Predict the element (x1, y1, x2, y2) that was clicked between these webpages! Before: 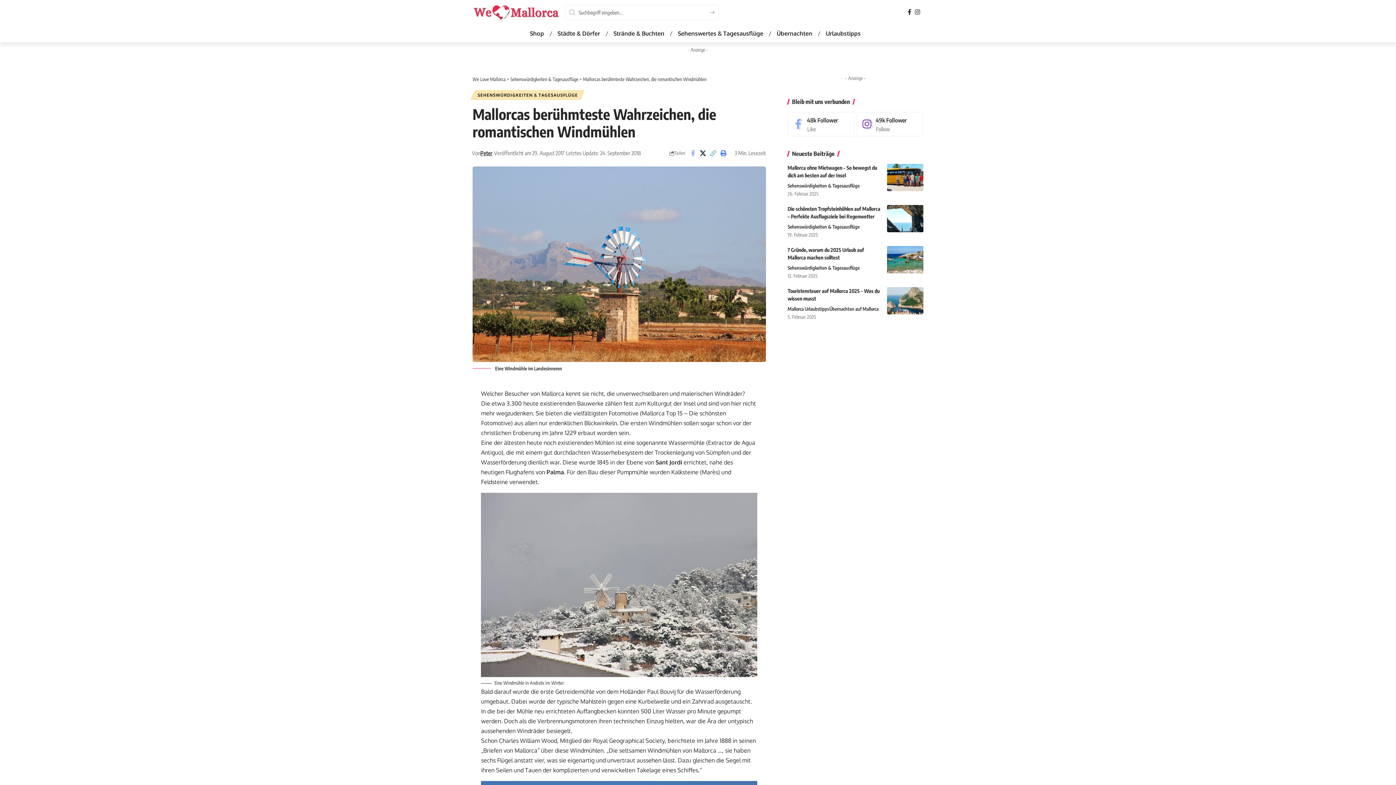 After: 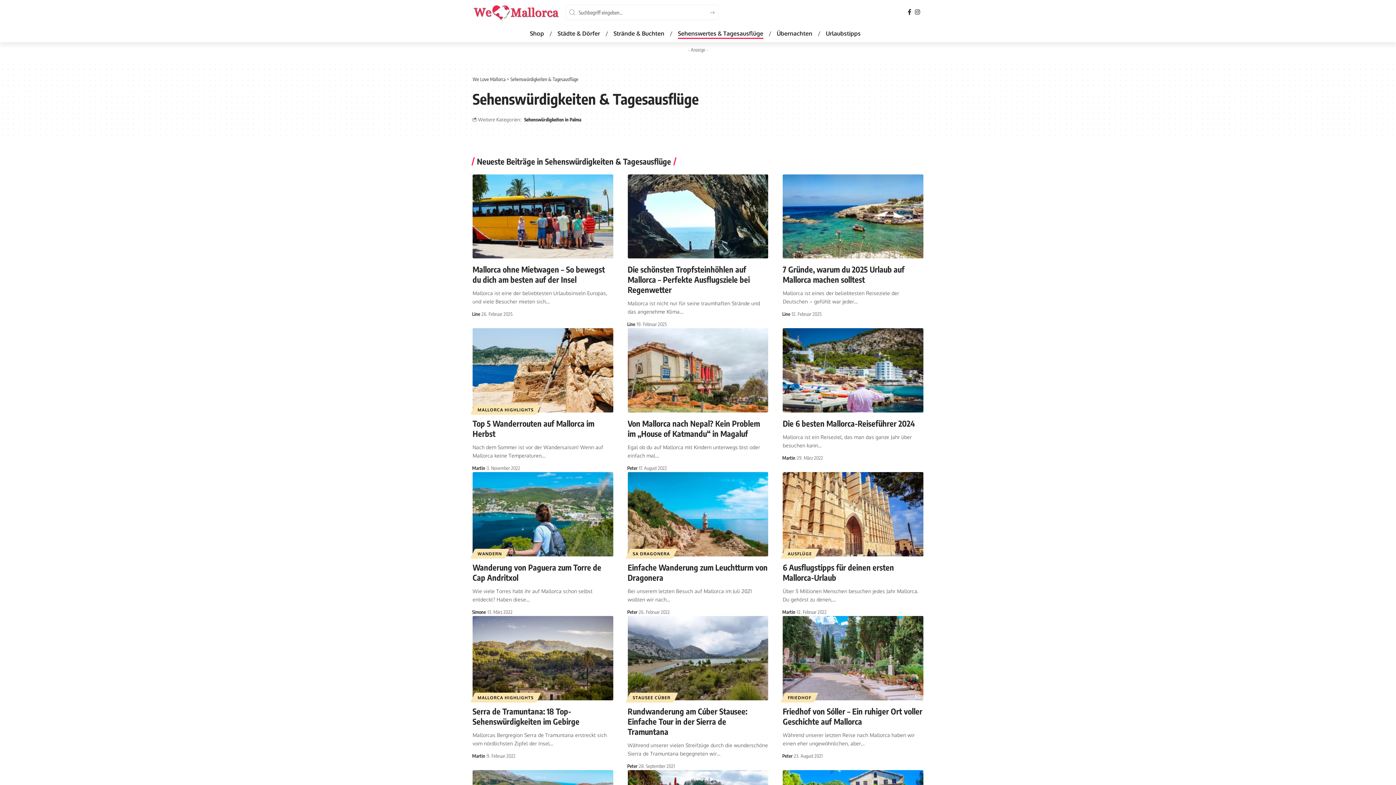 Action: label: Sehenswürdigkeiten & Tagesausflüge bbox: (787, 222, 859, 230)